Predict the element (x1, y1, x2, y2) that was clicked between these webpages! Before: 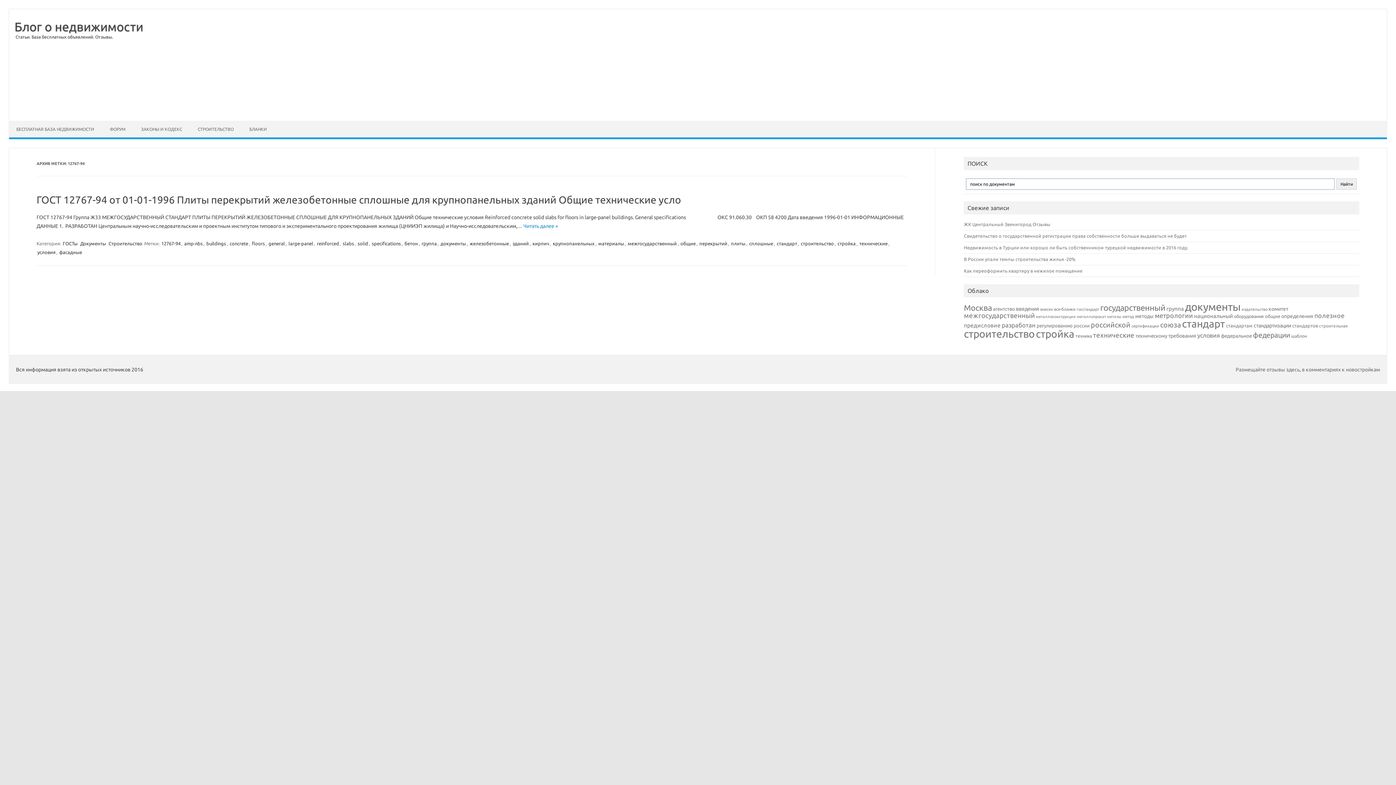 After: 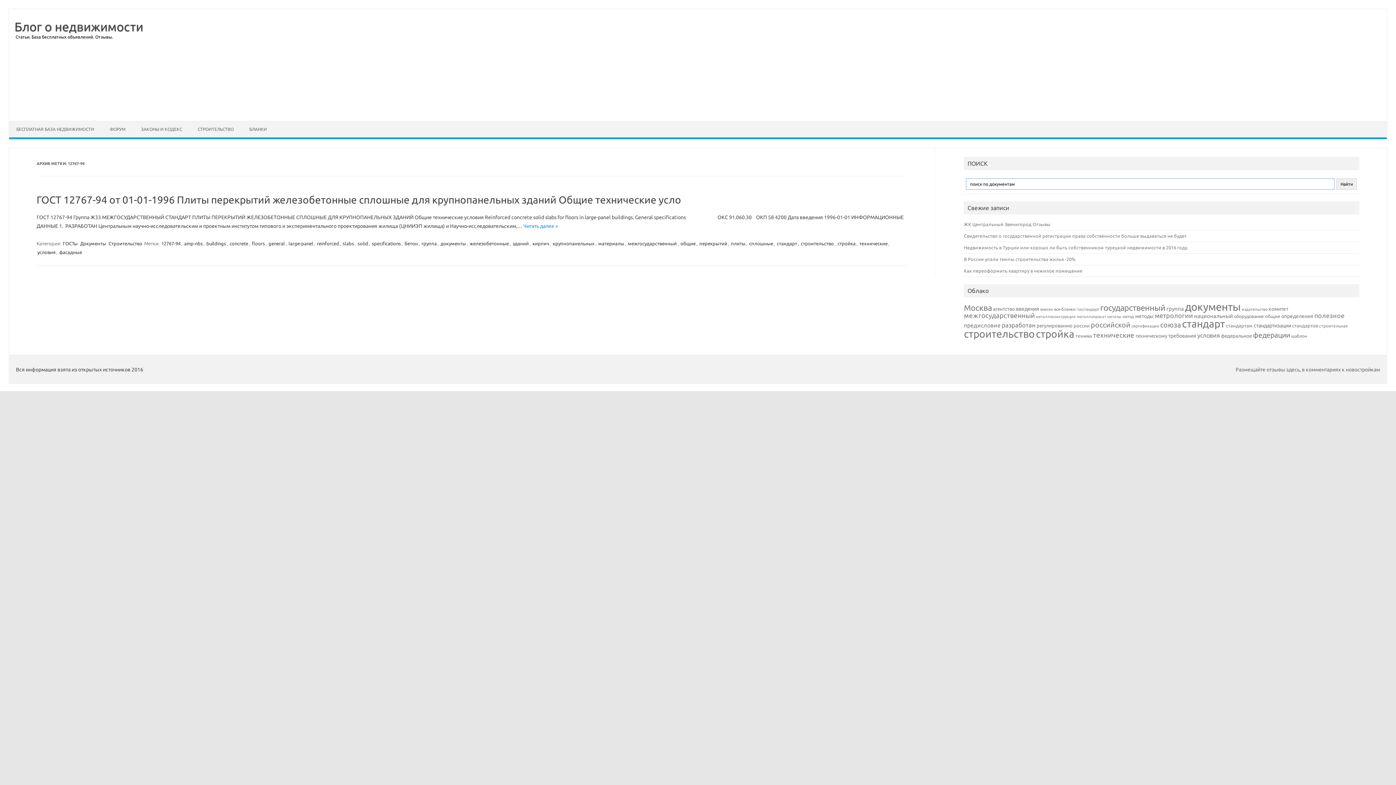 Action: label: Статьи. База бесплатных объявлений. Отзывы. bbox: (9, 34, 113, 39)